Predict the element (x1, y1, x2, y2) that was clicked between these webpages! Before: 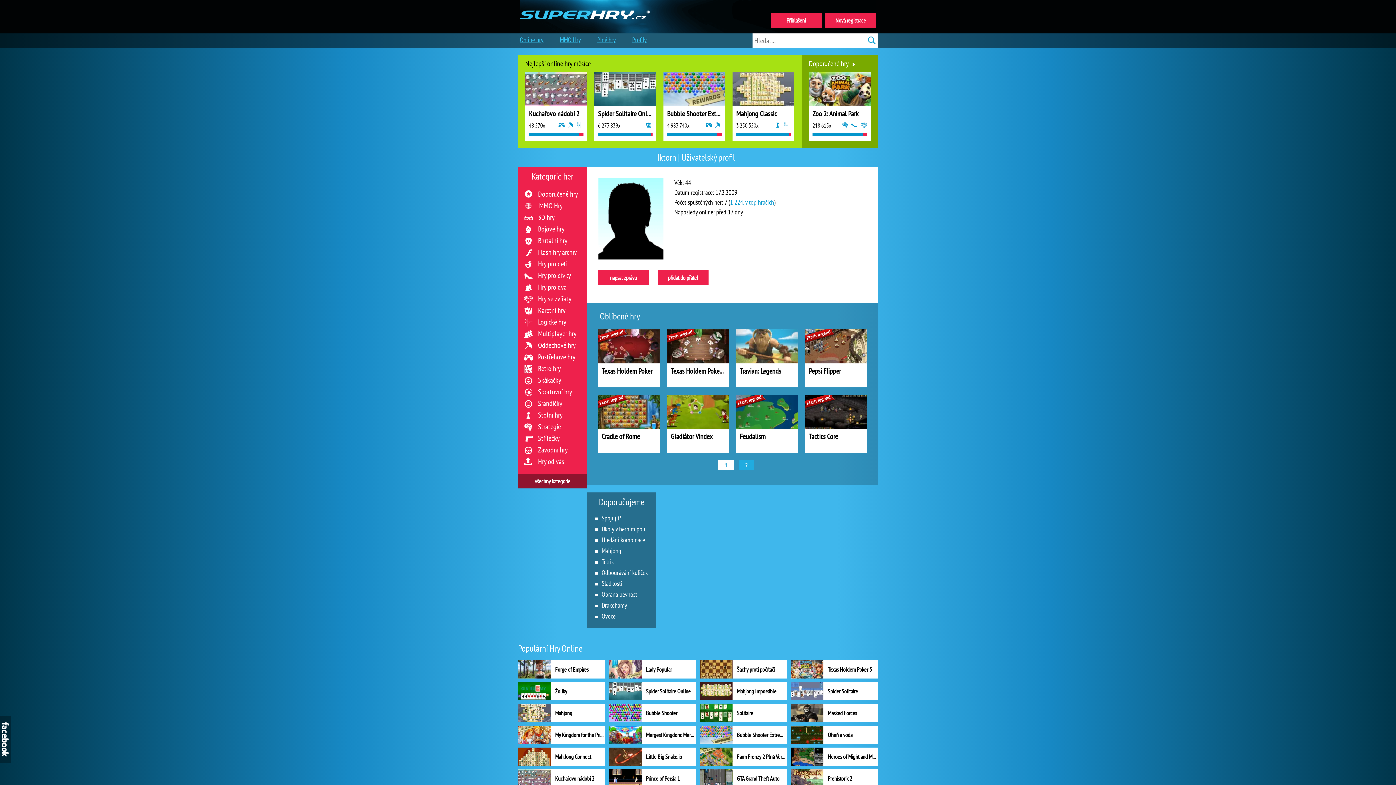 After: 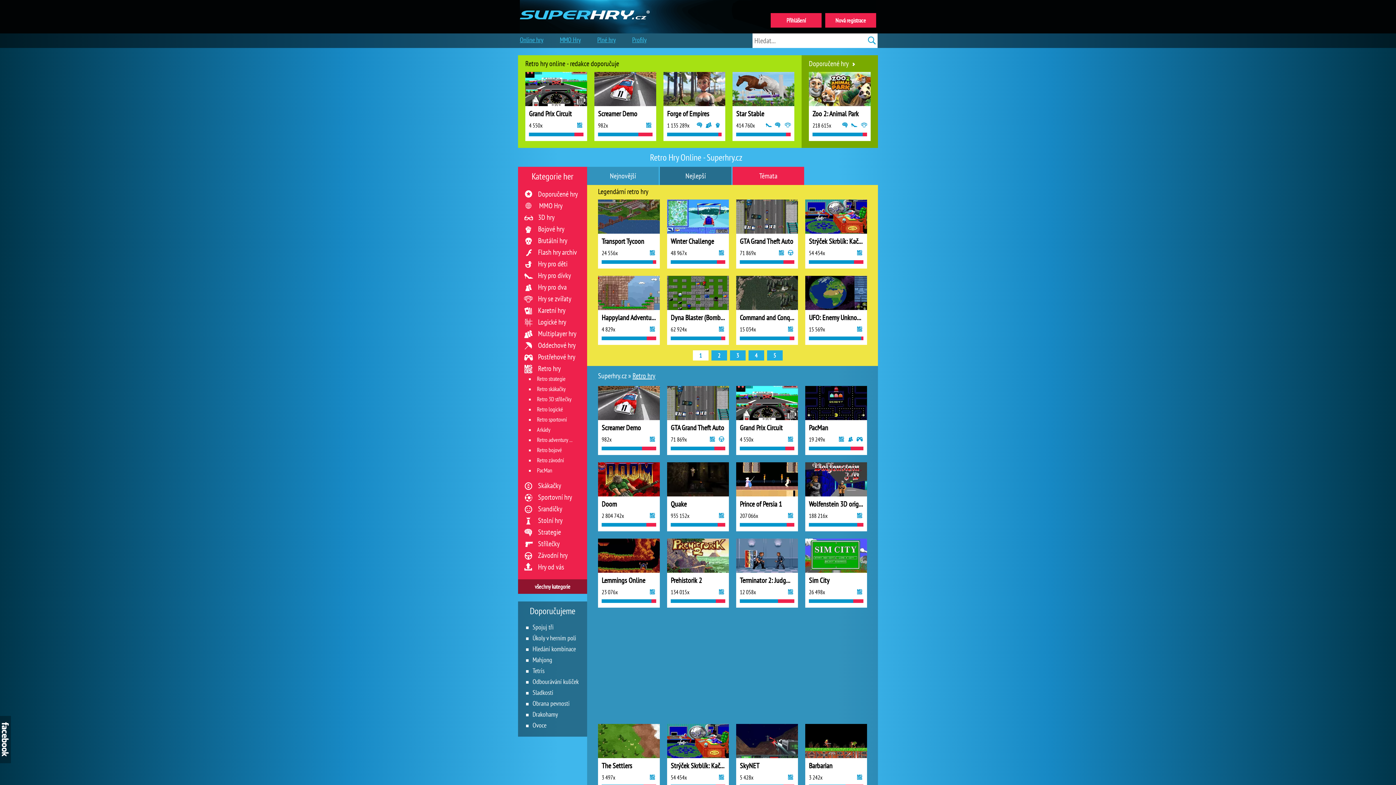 Action: label: Retro hry bbox: (538, 364, 561, 373)